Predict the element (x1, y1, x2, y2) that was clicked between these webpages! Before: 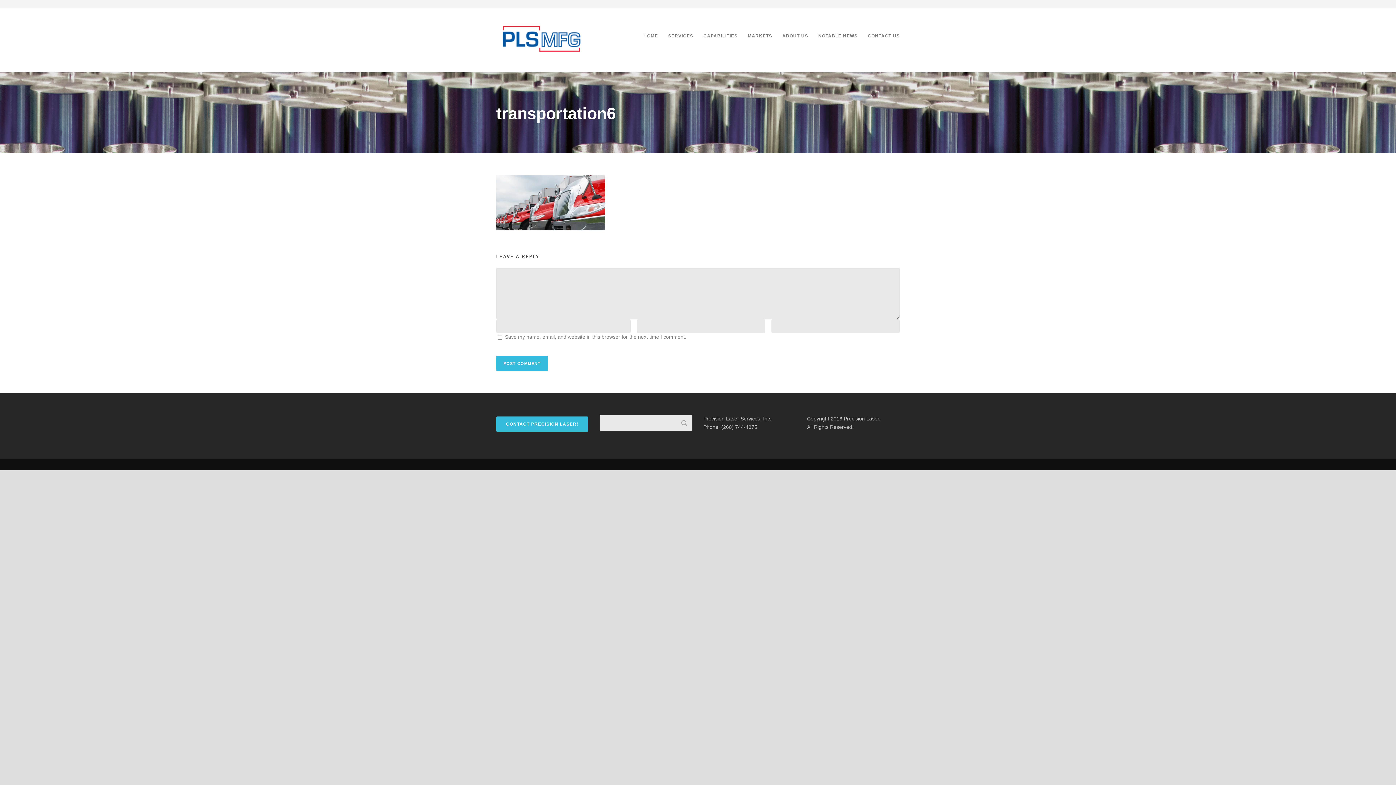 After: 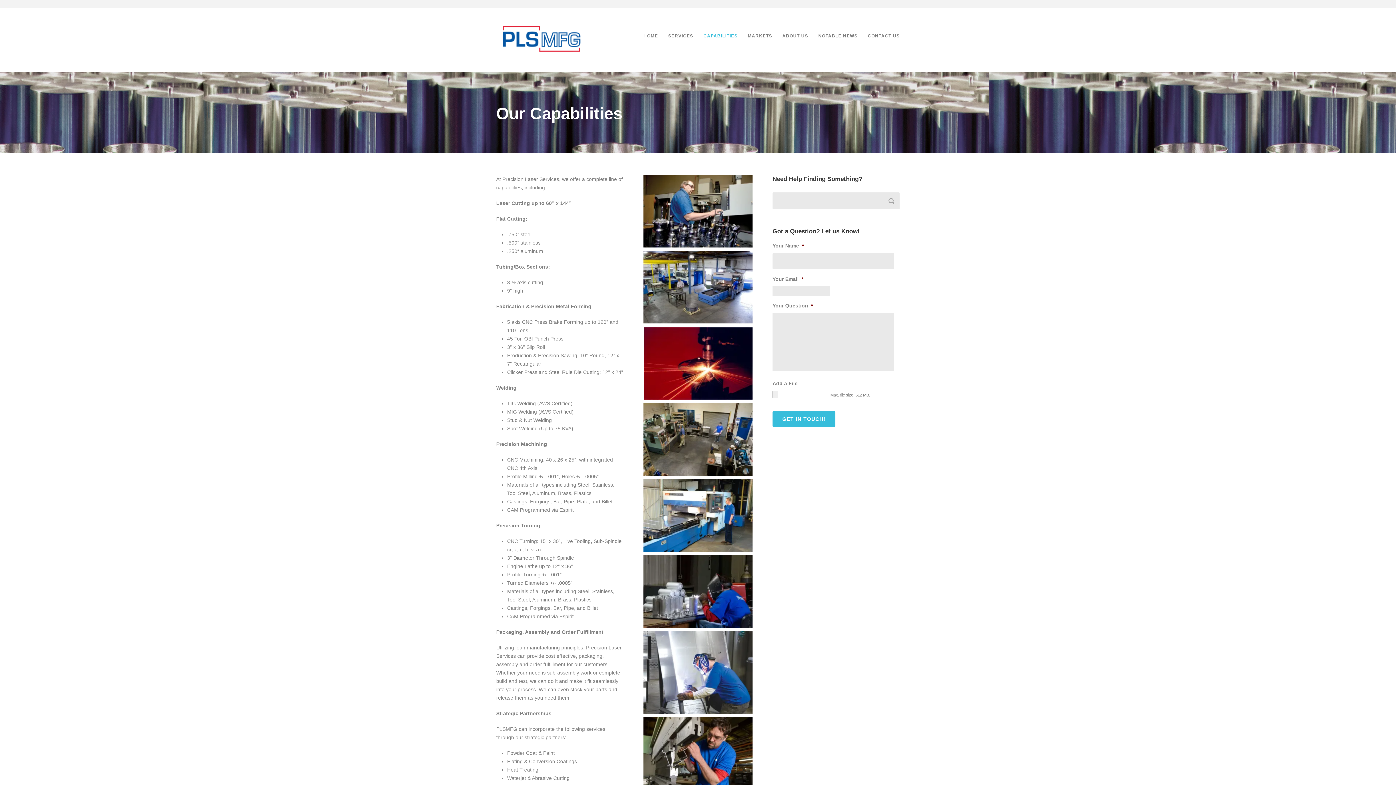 Action: label: CAPABILITIES bbox: (693, 32, 737, 53)